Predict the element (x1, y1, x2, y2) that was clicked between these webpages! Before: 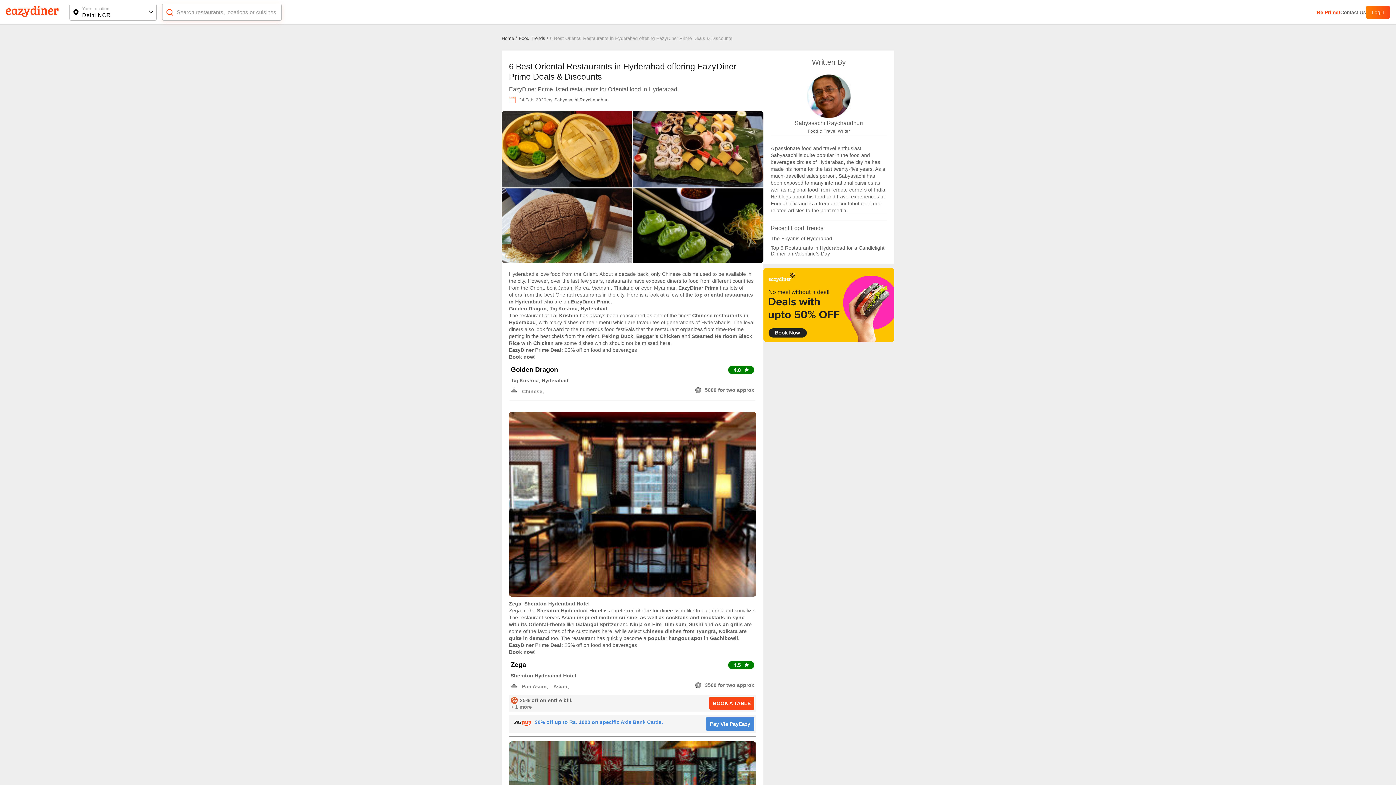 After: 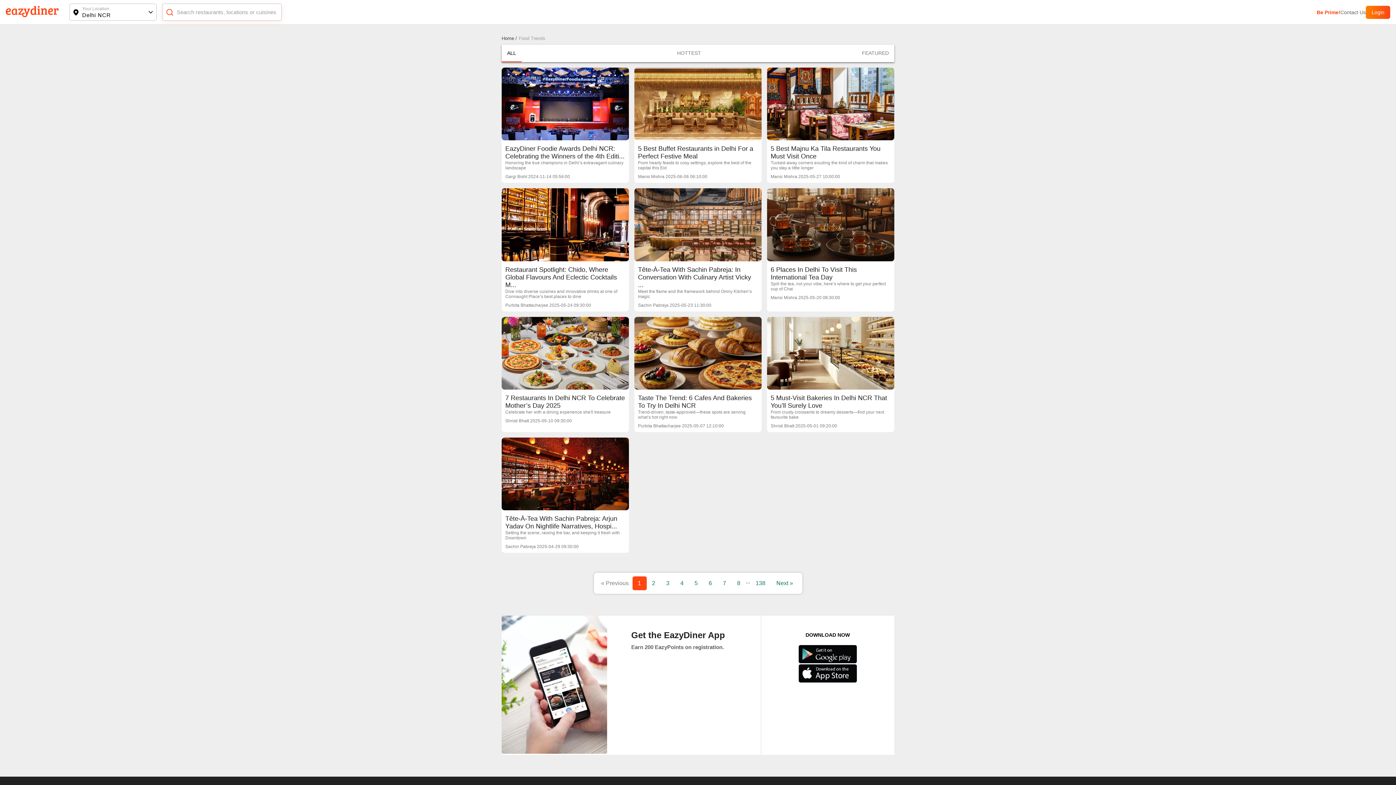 Action: bbox: (518, 35, 550, 41) label: Food Trends /